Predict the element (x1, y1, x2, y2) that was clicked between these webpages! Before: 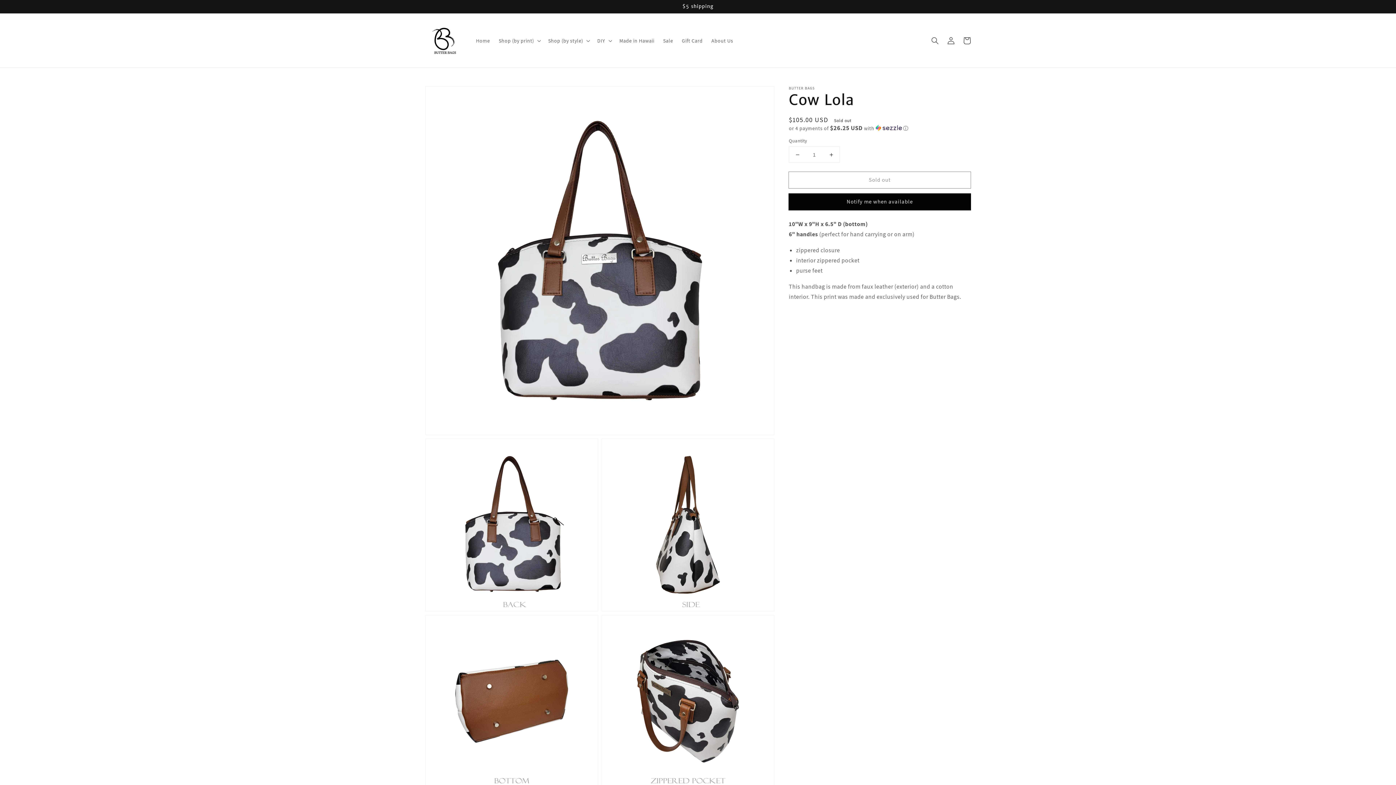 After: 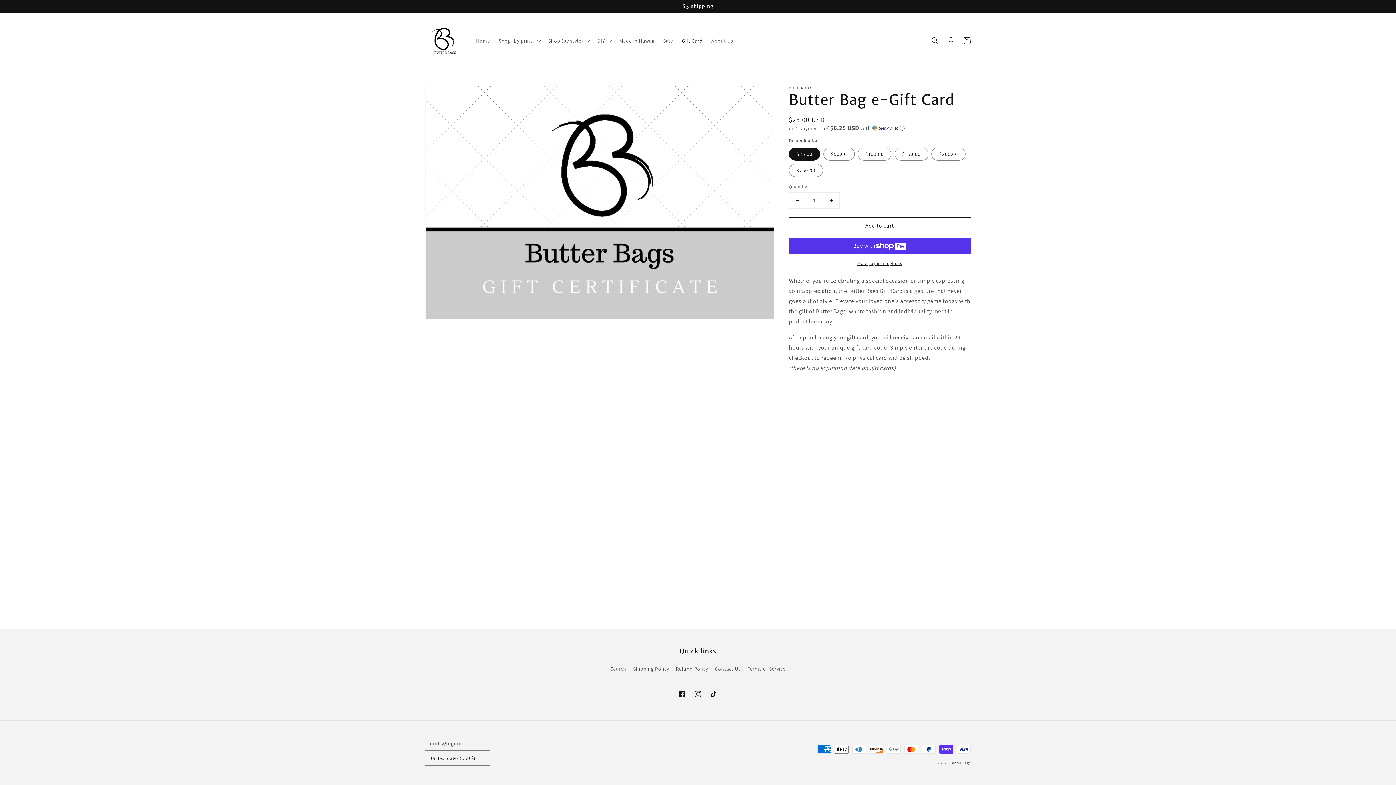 Action: bbox: (677, 32, 707, 48) label: Gift Card